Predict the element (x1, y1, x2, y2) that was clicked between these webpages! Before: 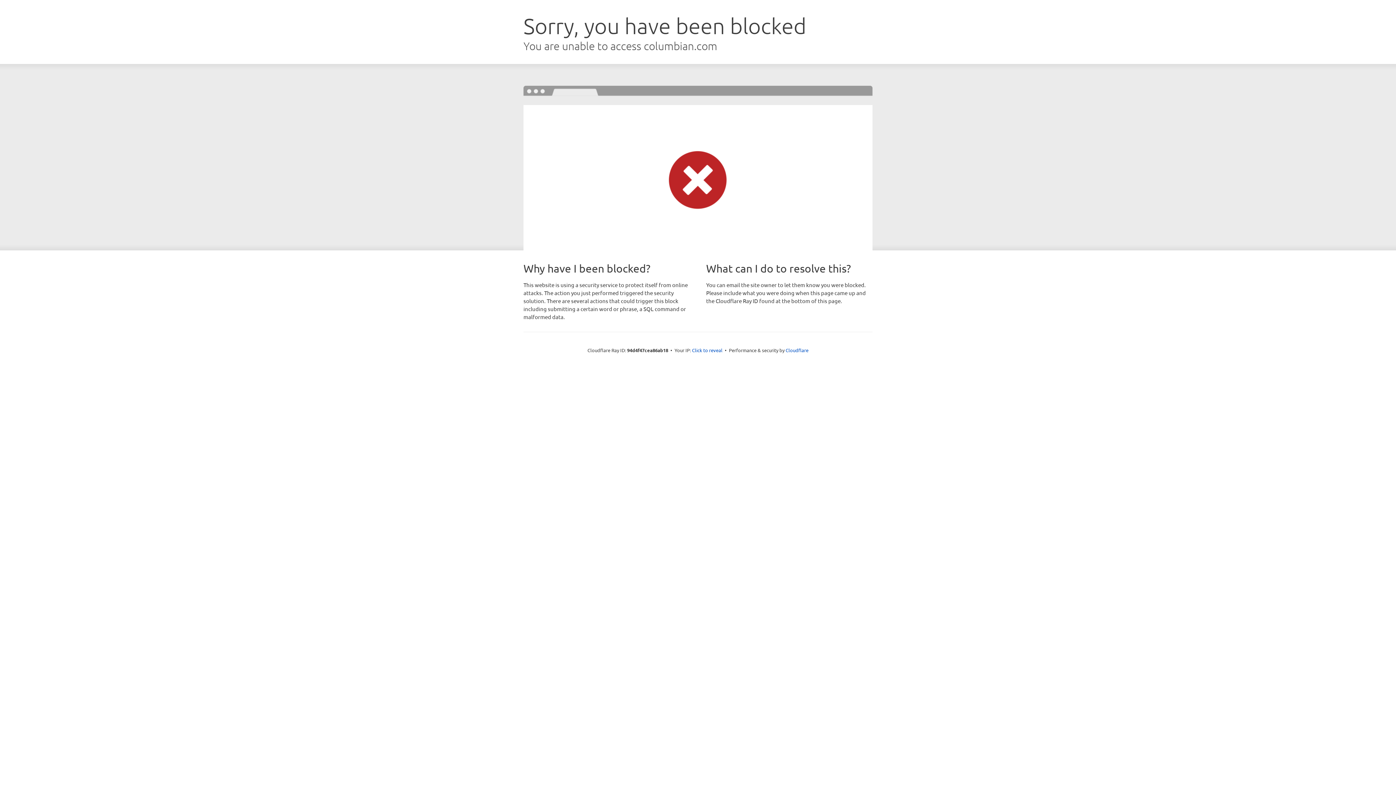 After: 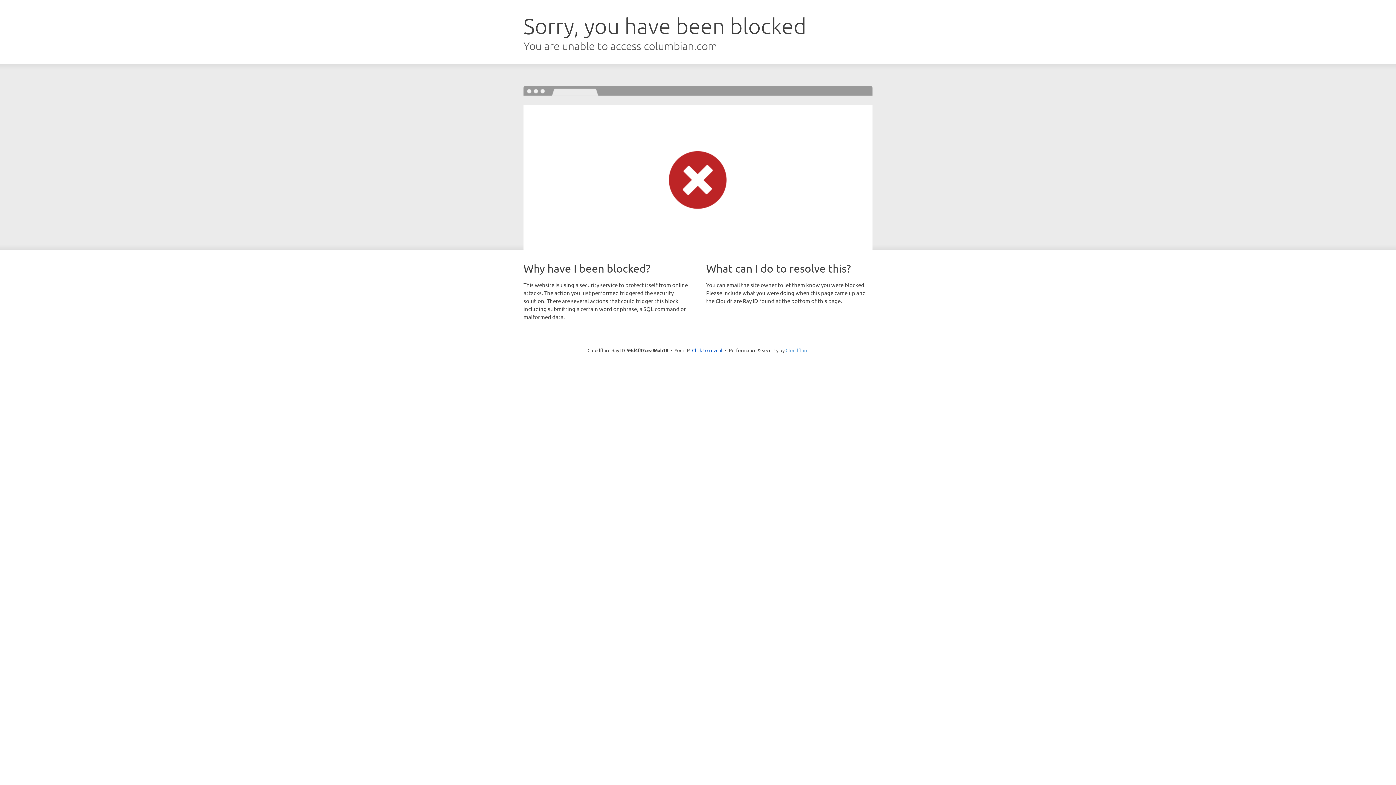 Action: label: Cloudflare bbox: (785, 347, 808, 353)